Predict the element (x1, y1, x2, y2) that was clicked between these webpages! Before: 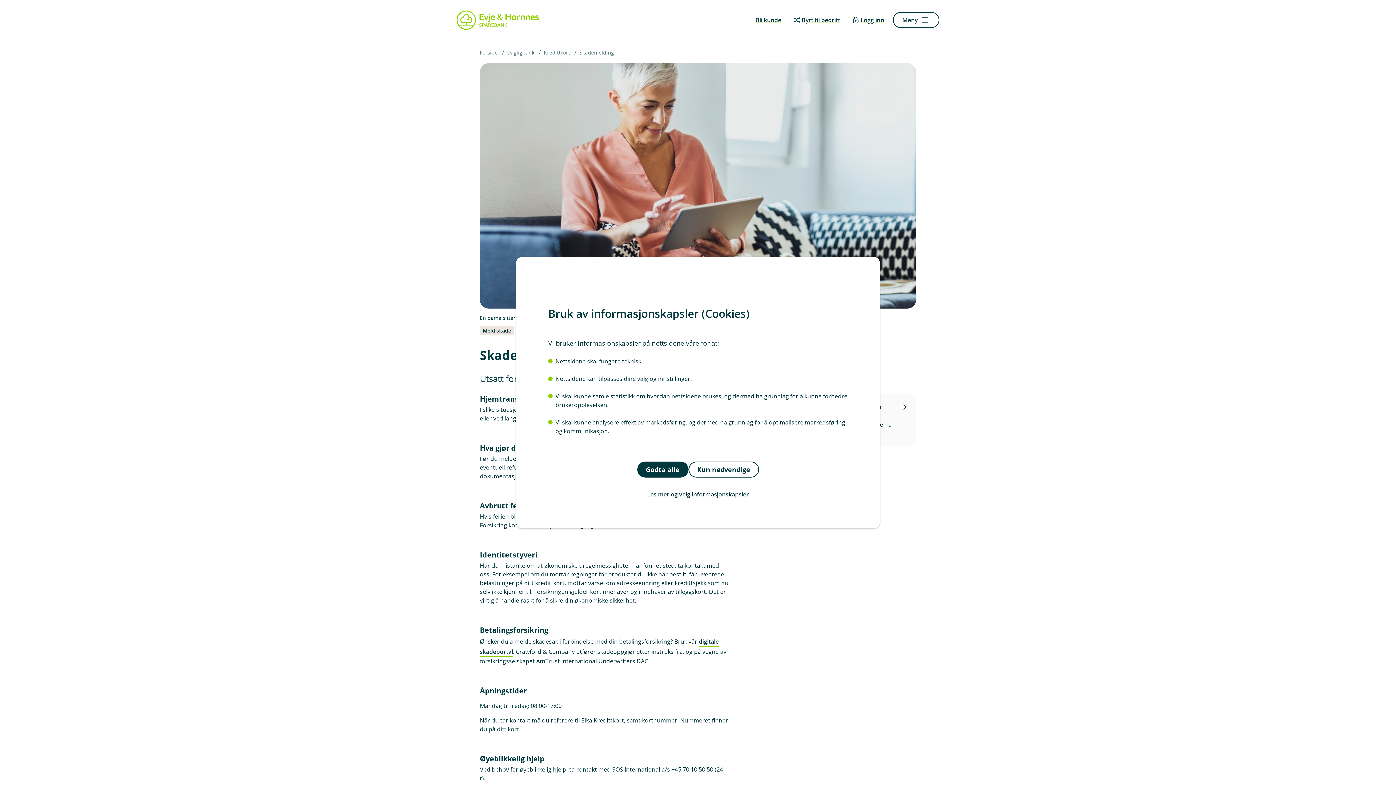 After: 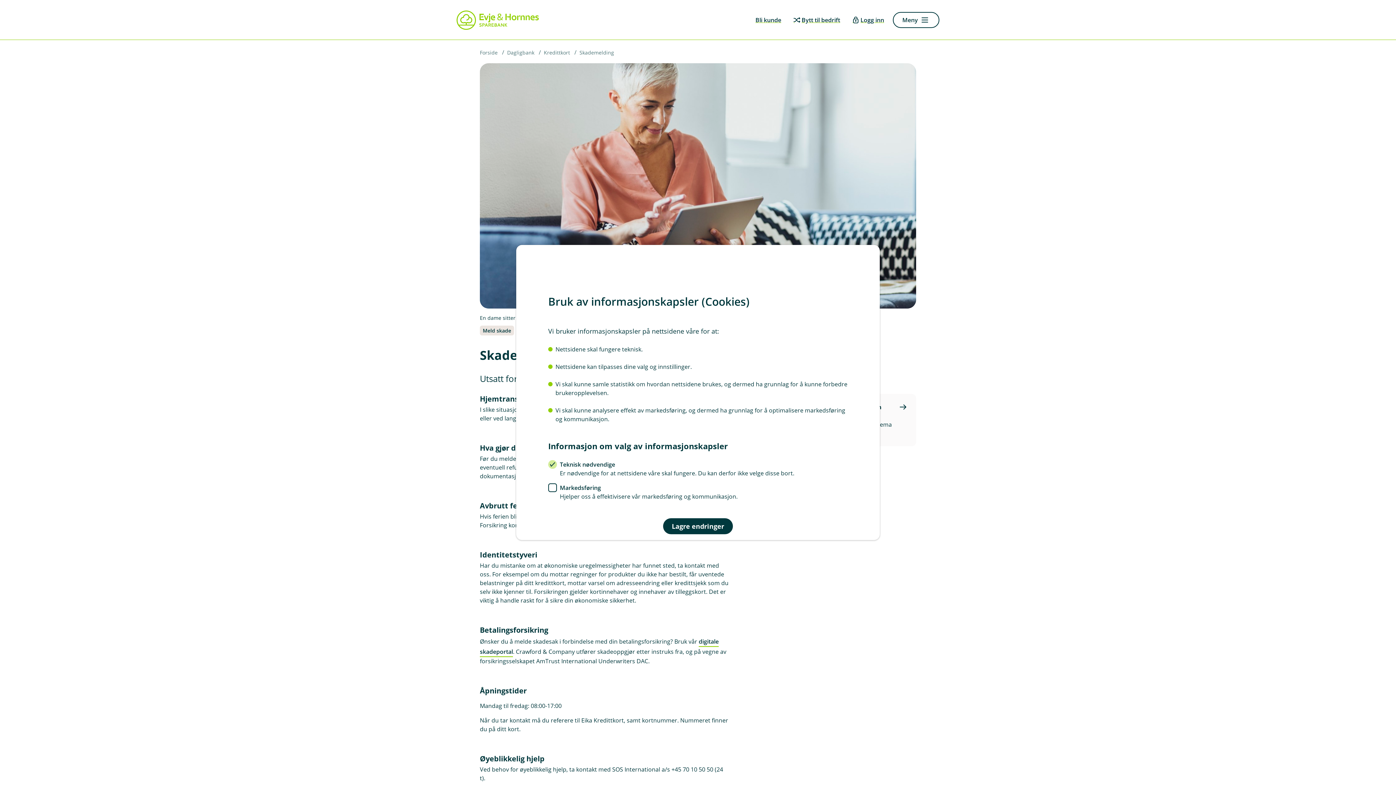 Action: label: Les mer og velg informasjonskapsler bbox: (548, 486, 848, 502)